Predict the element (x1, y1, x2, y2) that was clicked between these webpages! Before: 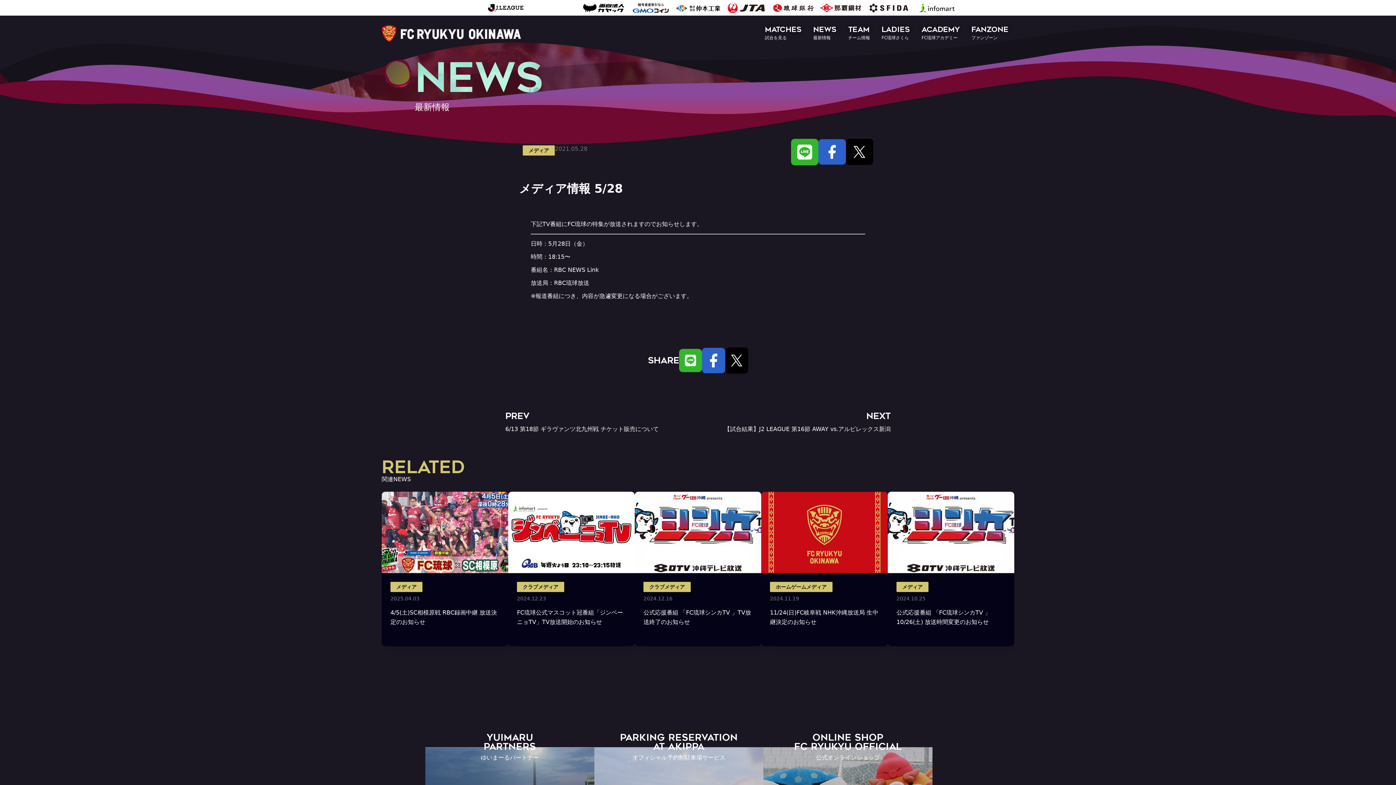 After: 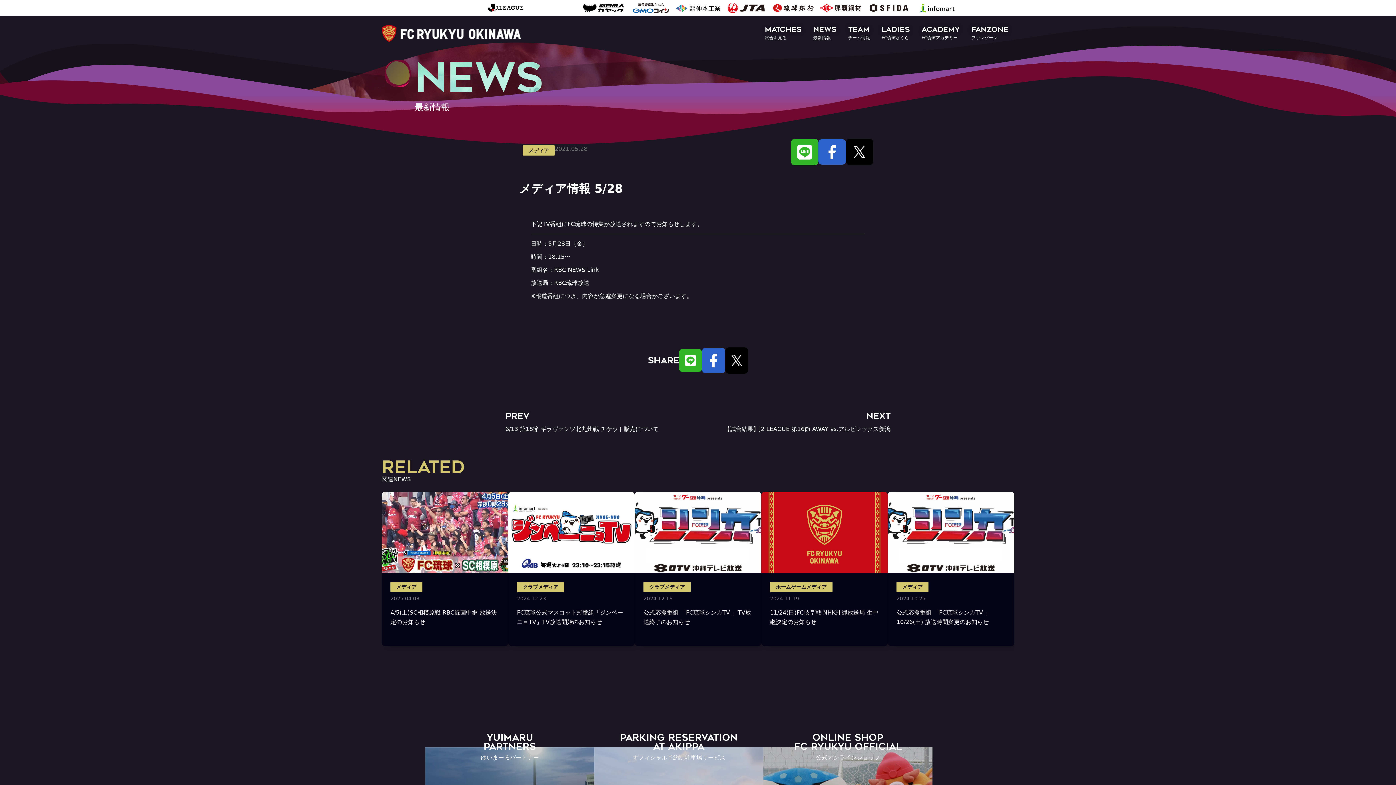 Action: label: RBC NEWS Link bbox: (554, 266, 598, 273)